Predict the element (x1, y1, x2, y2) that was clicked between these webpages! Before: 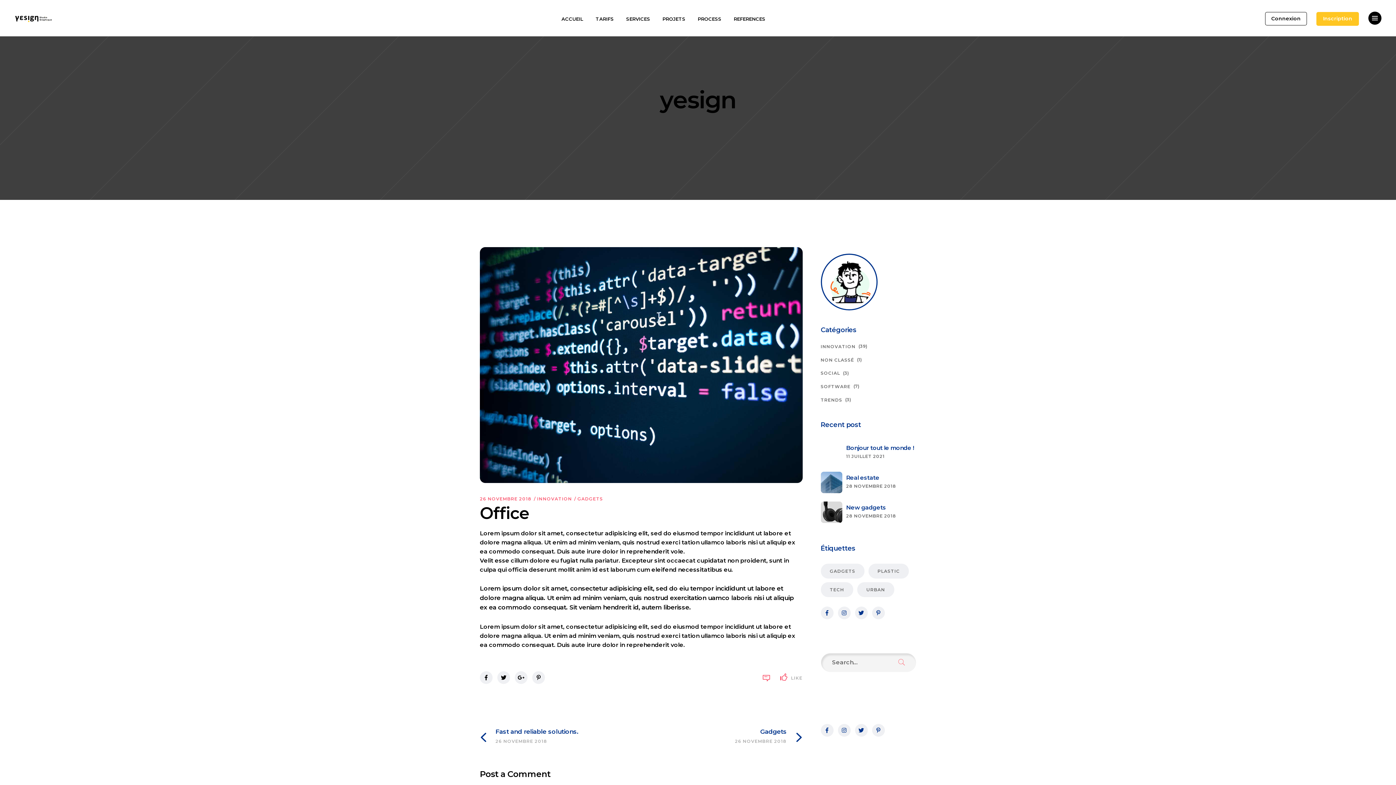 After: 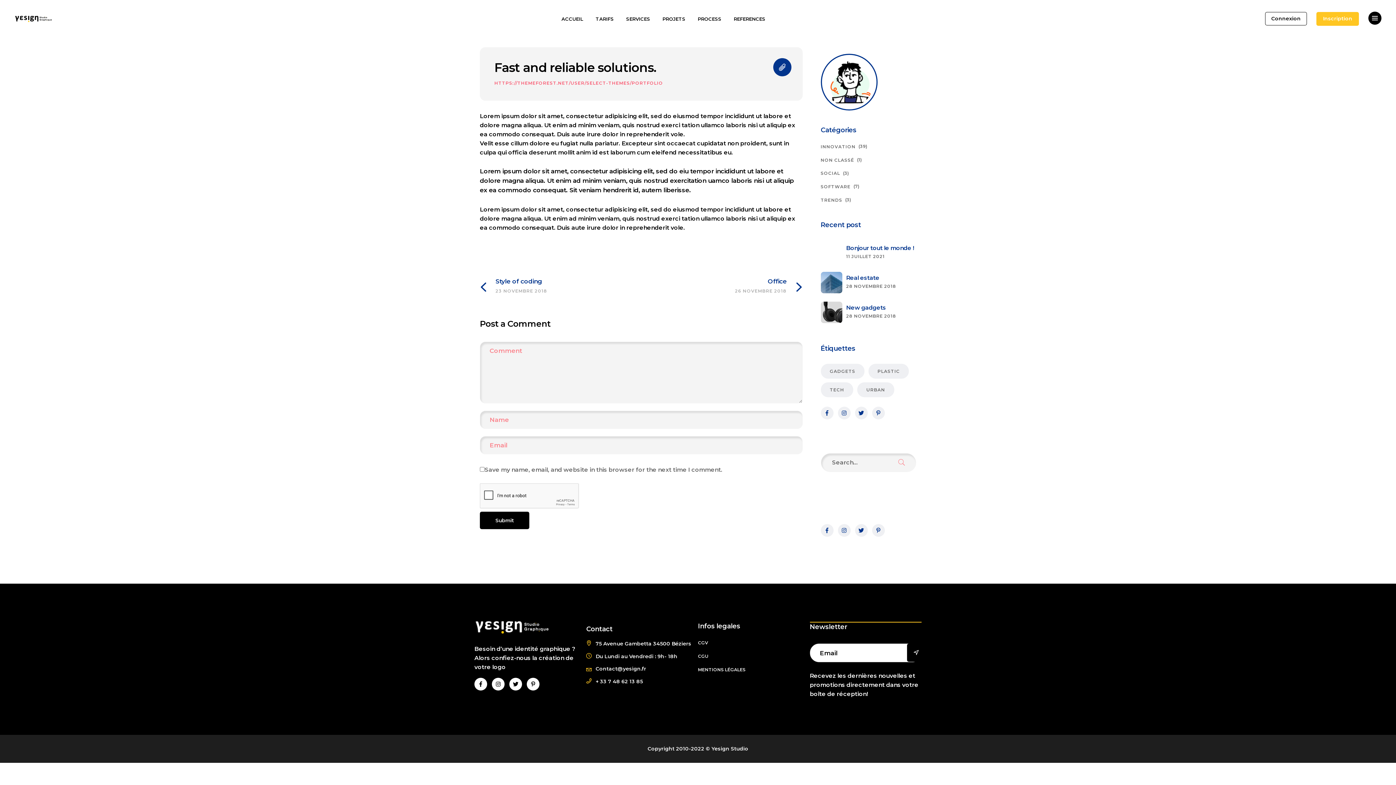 Action: bbox: (476, 727, 621, 748) label: Fast and reliable solutions.
26 NOVEMBRE 2018